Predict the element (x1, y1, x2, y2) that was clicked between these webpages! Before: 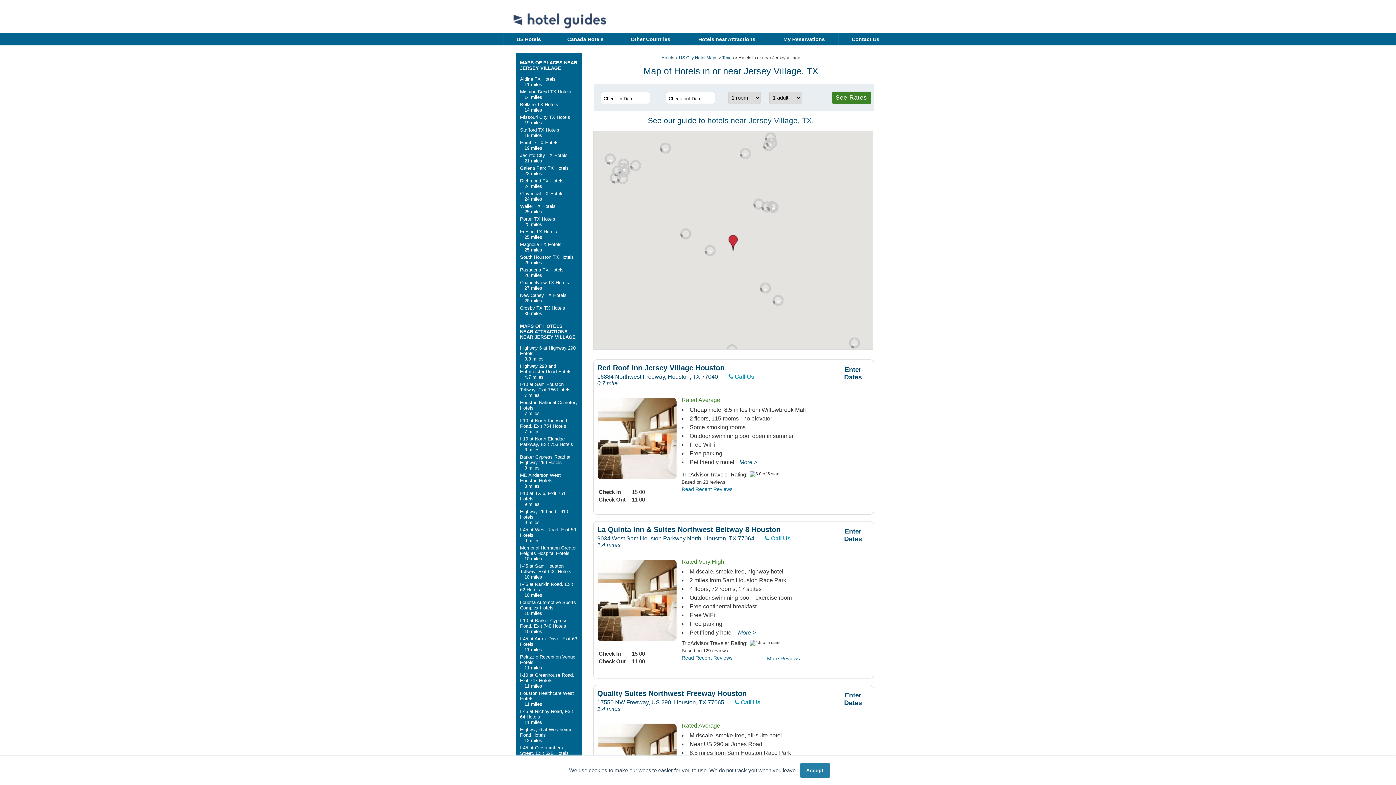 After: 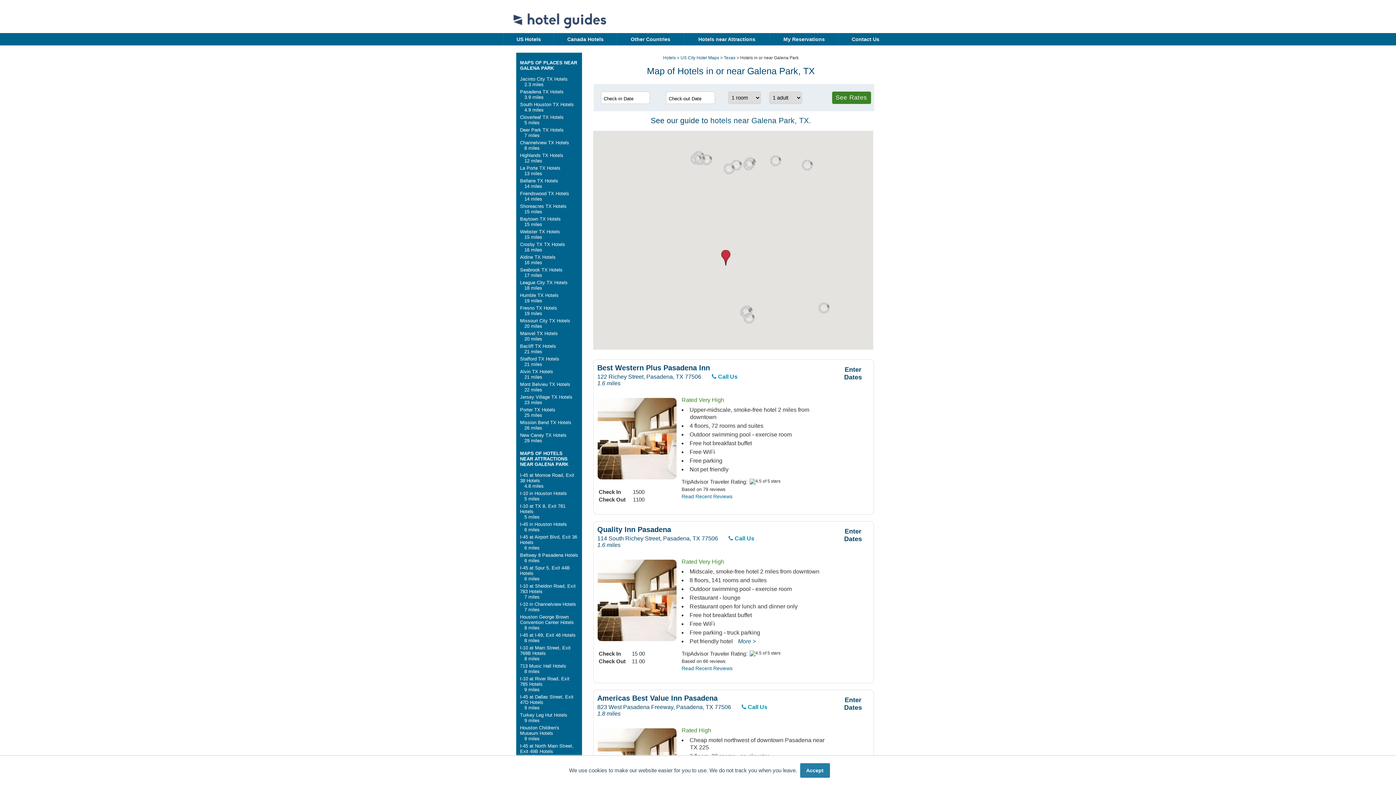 Action: bbox: (520, 165, 568, 170) label: Galena Park TX Hotels